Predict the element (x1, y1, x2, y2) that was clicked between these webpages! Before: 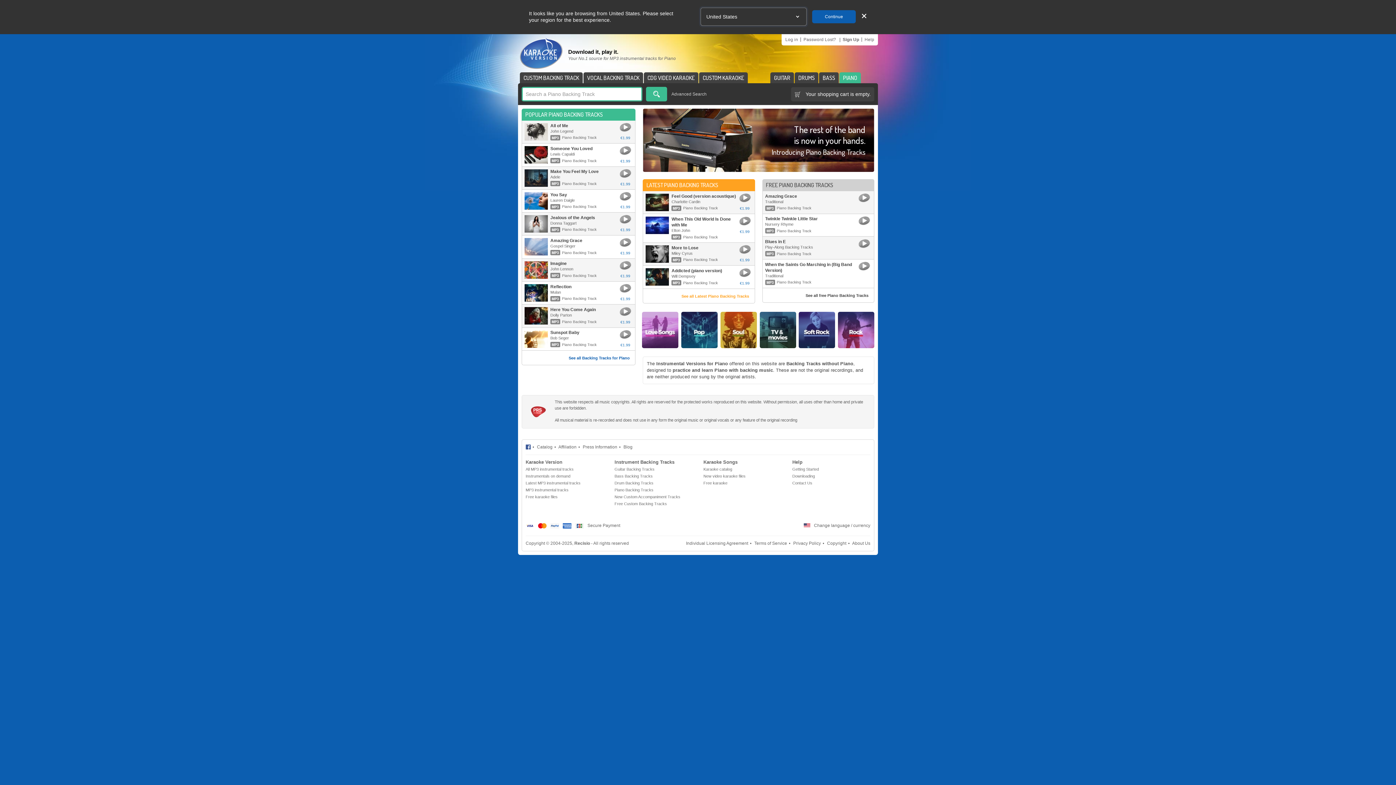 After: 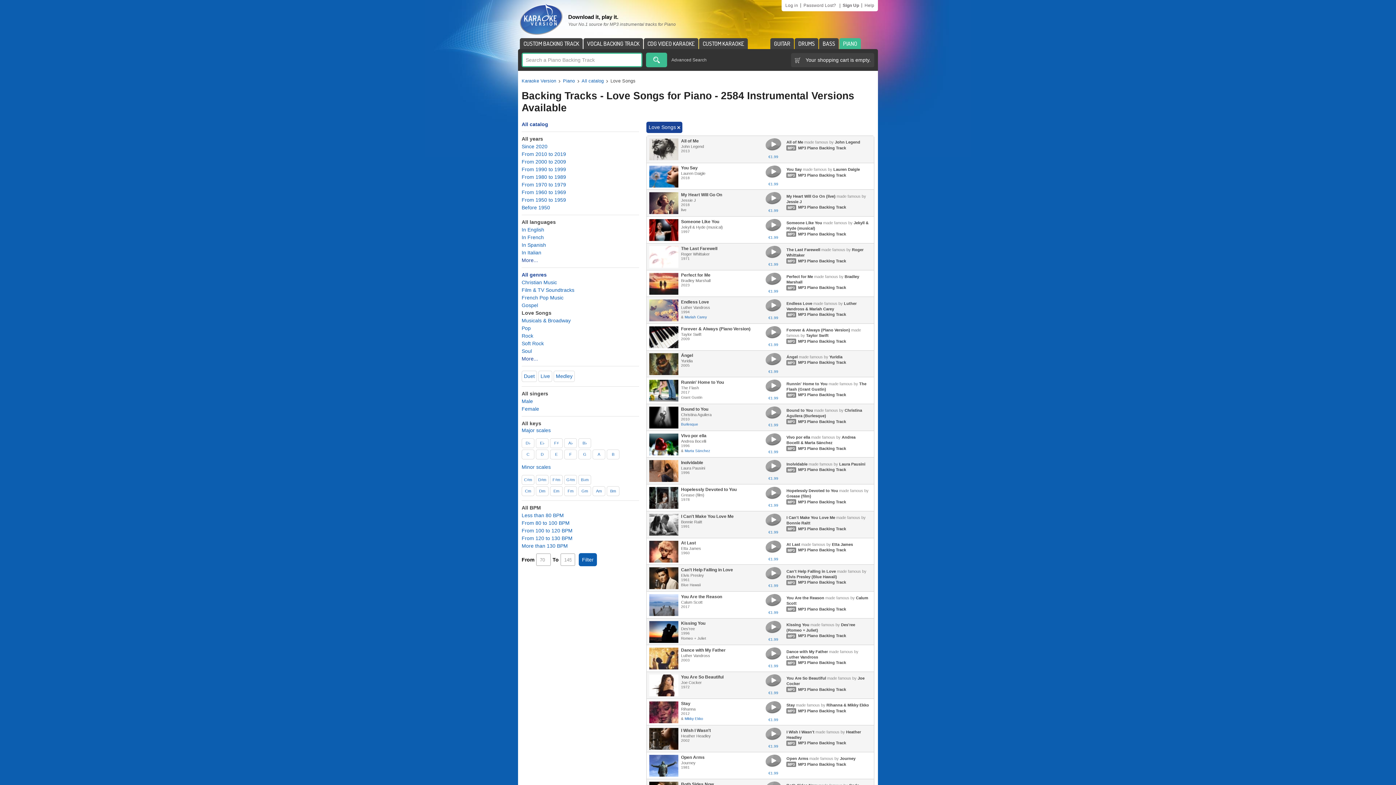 Action: bbox: (642, 311, 679, 348)